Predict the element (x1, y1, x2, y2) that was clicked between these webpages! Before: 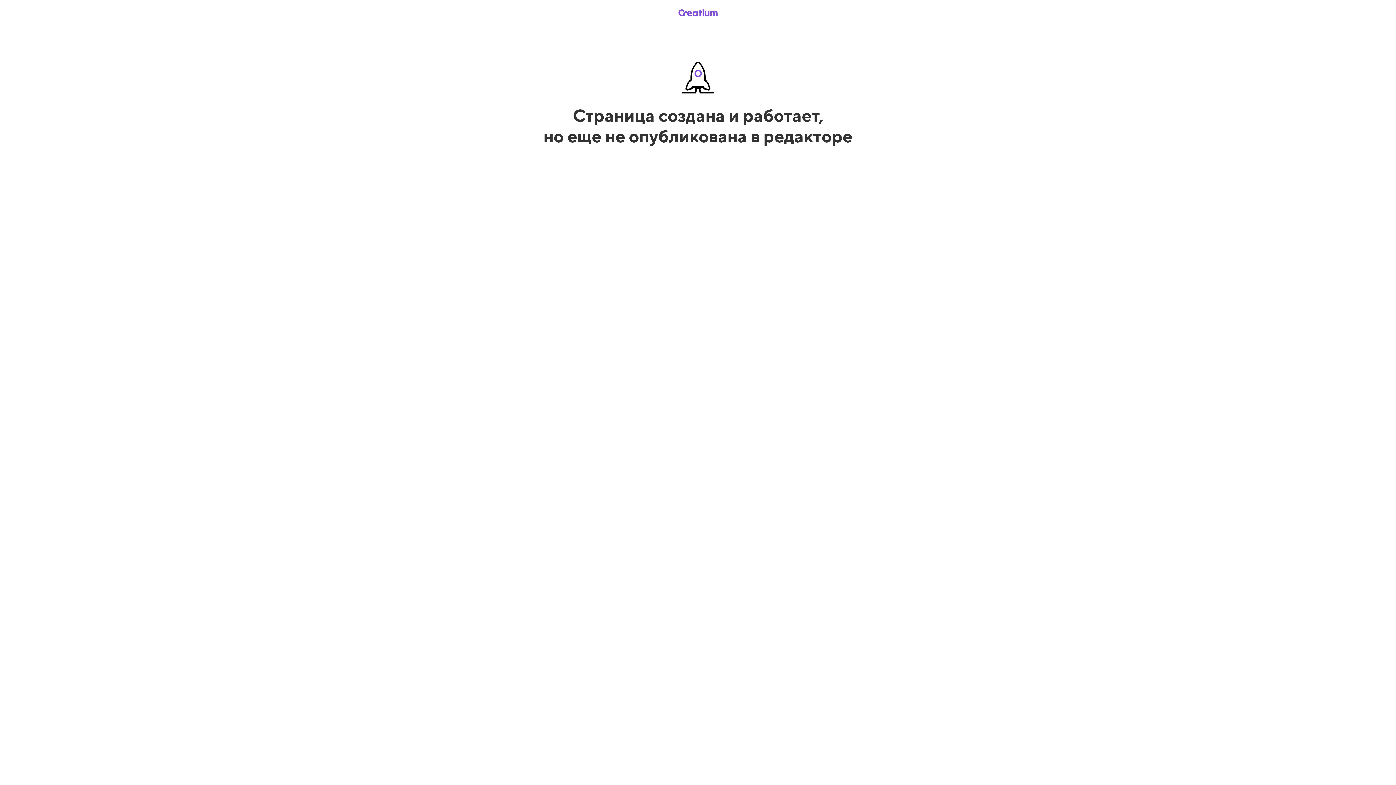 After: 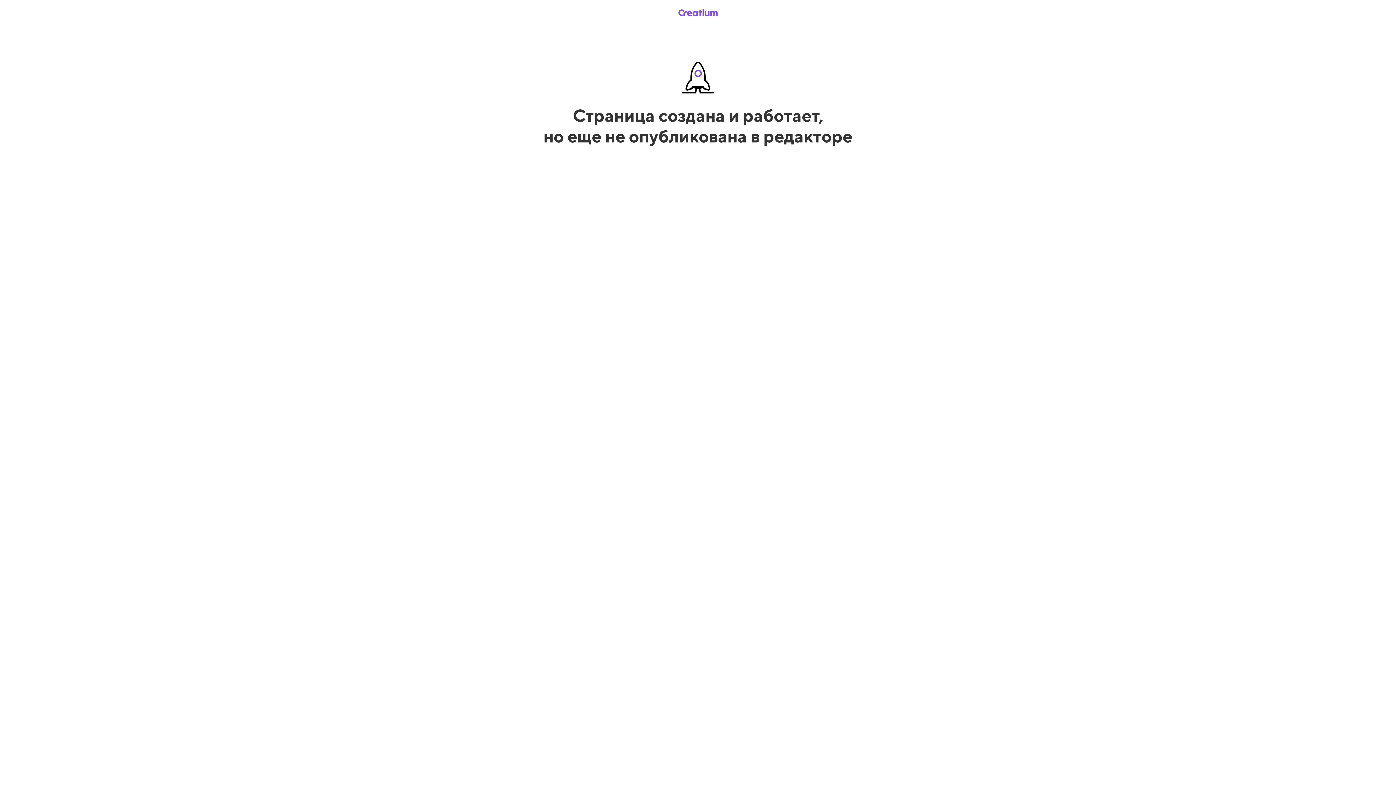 Action: bbox: (669, 5, 726, 19)